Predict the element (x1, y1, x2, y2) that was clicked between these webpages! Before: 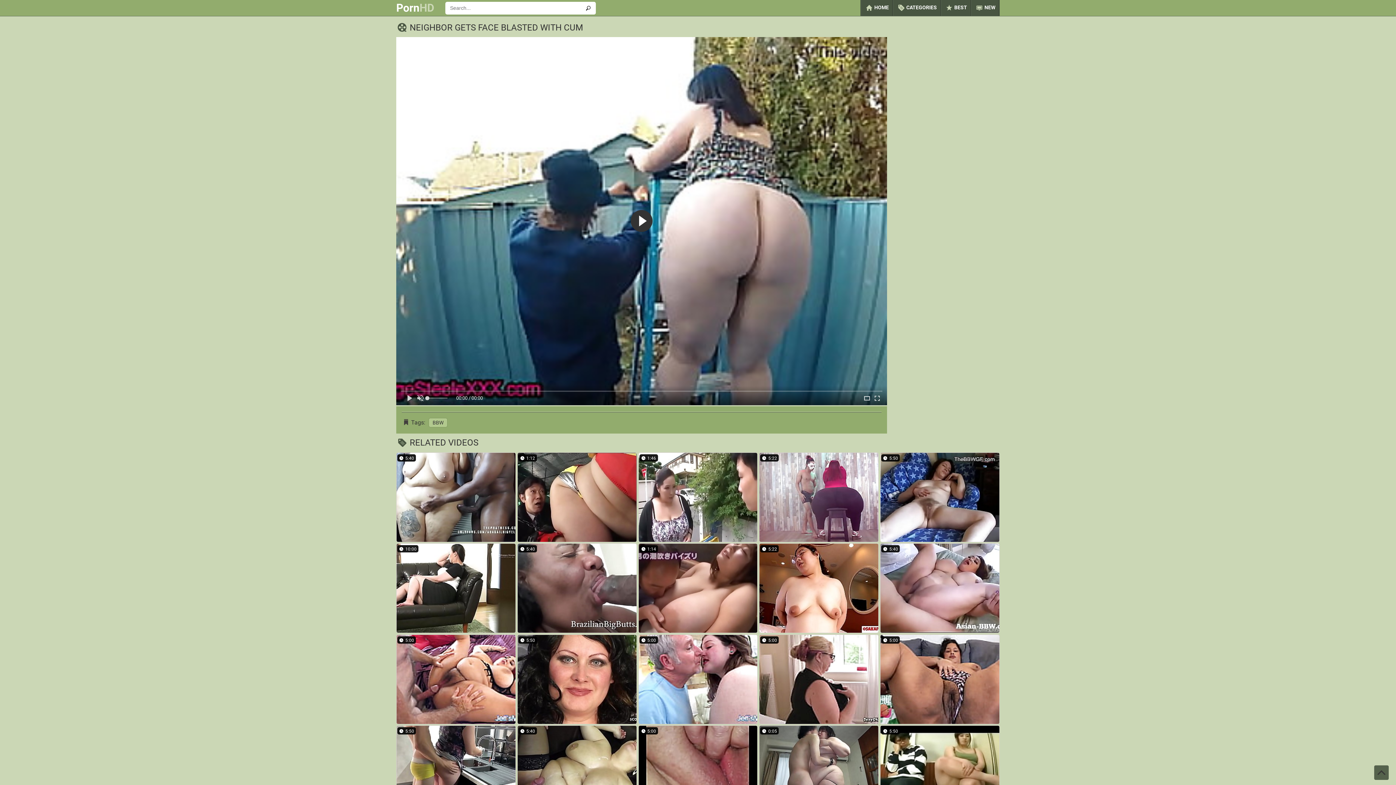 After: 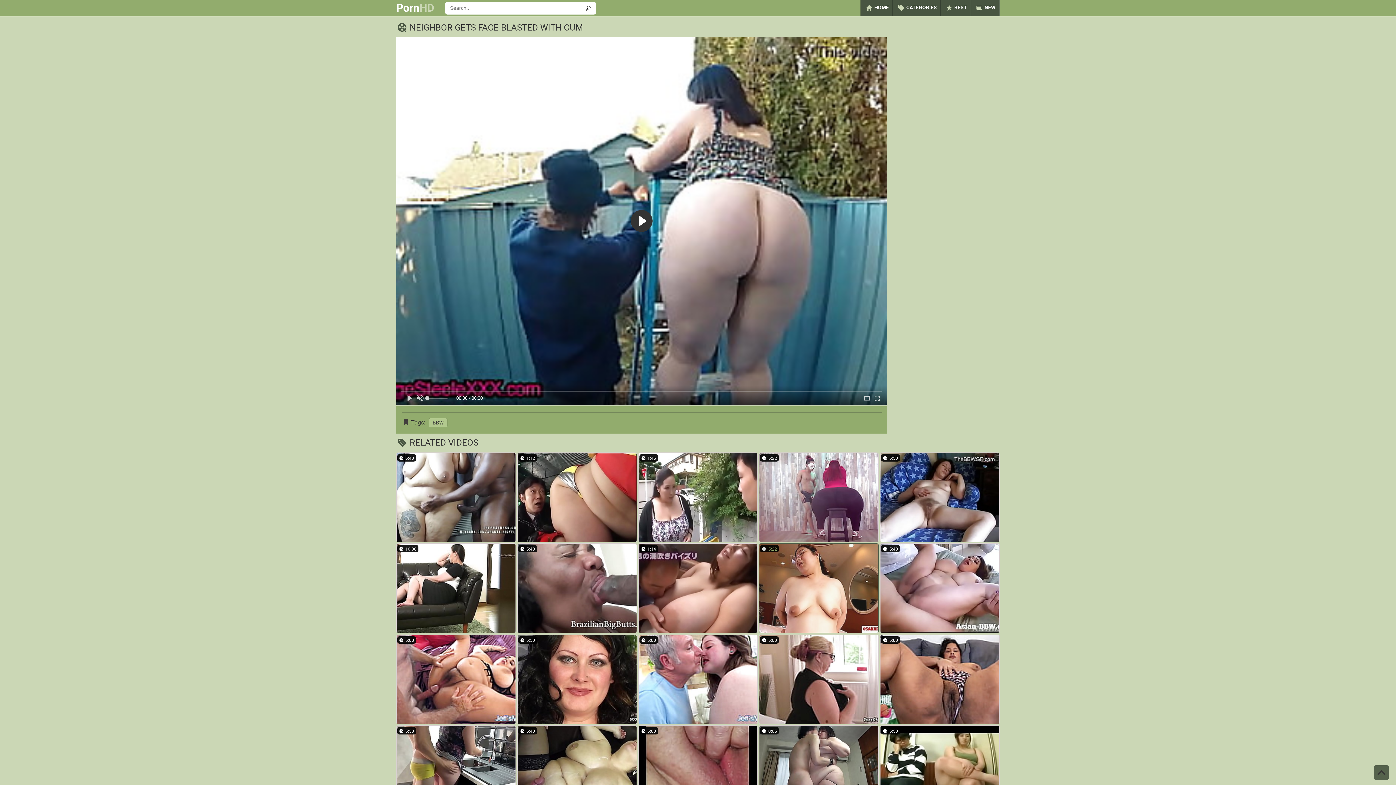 Action: bbox: (759, 543, 878, 633)